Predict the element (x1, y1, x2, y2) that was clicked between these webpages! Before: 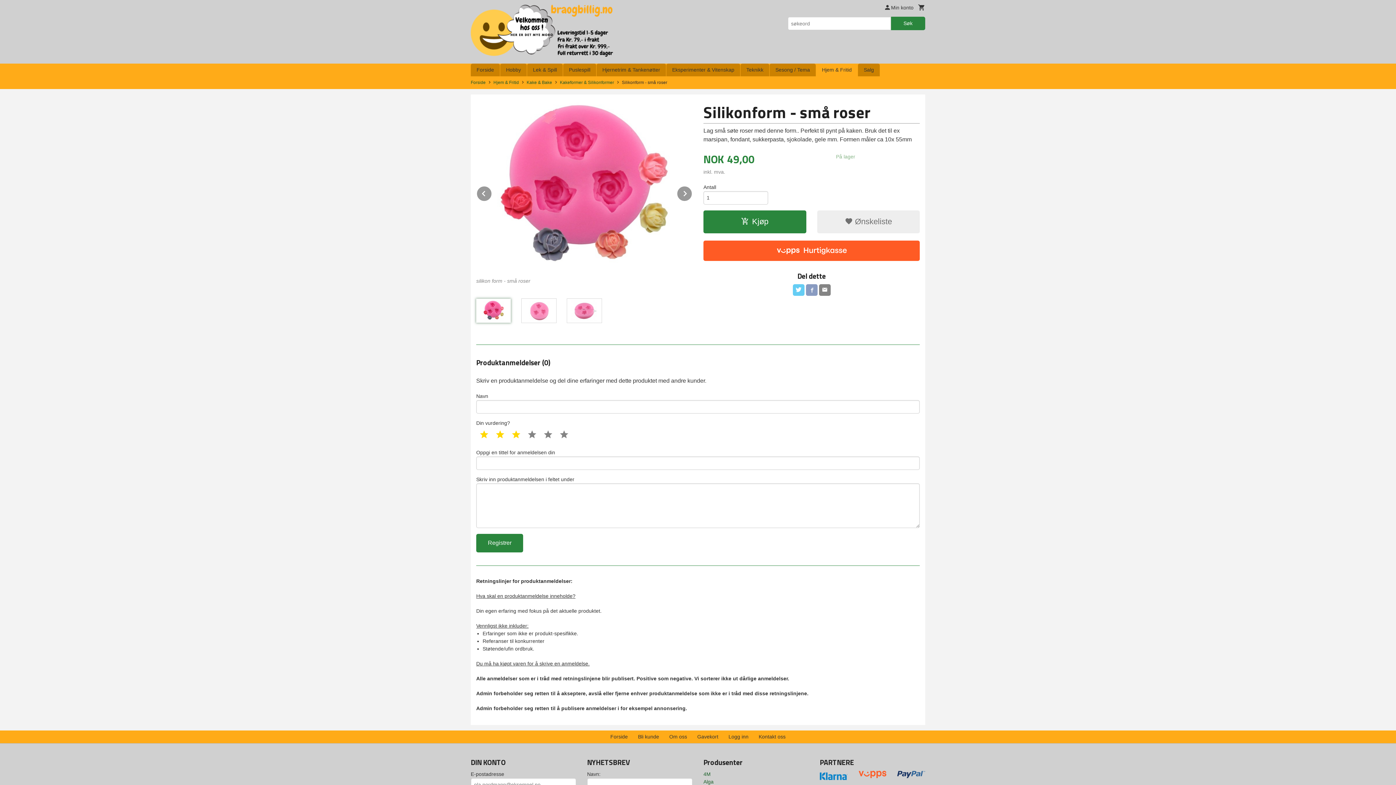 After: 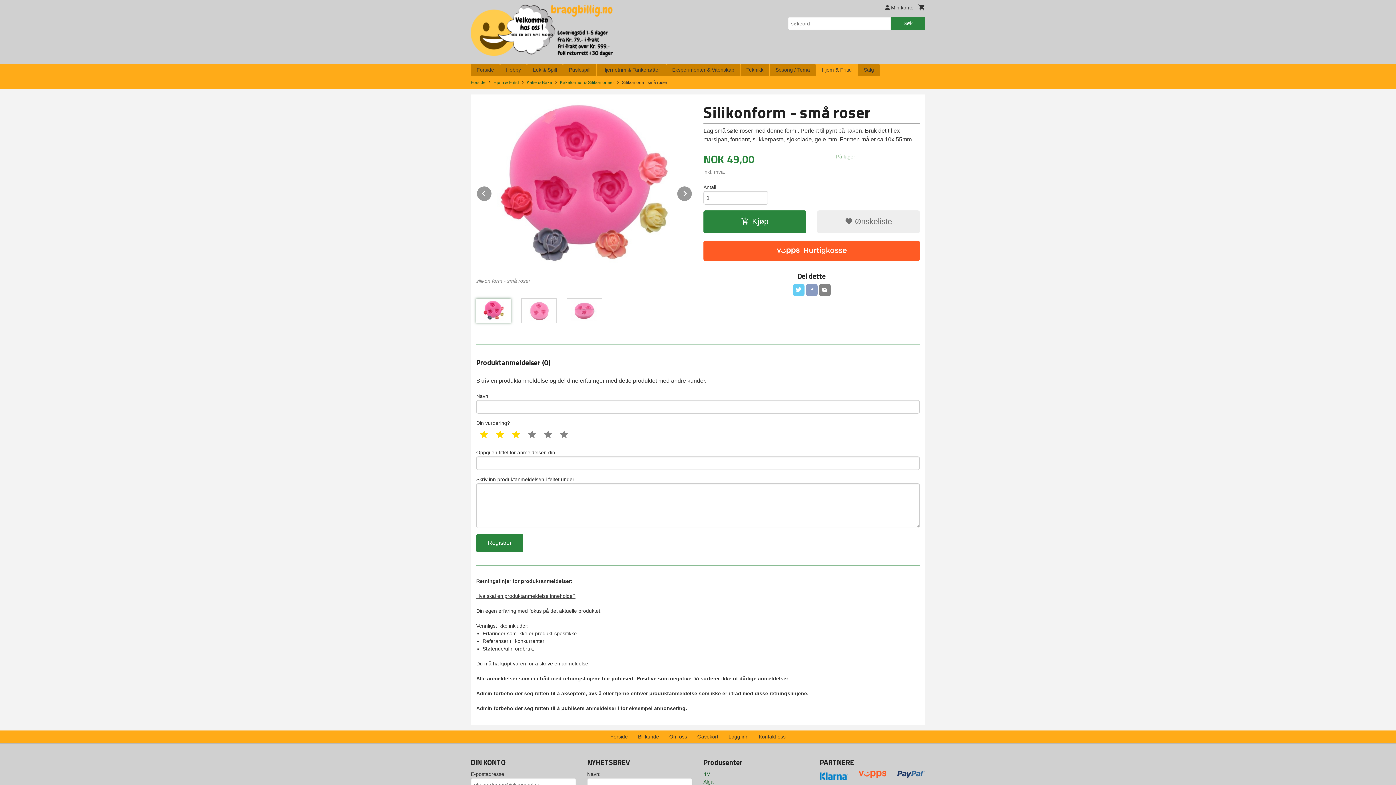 Action: bbox: (897, 770, 925, 778)